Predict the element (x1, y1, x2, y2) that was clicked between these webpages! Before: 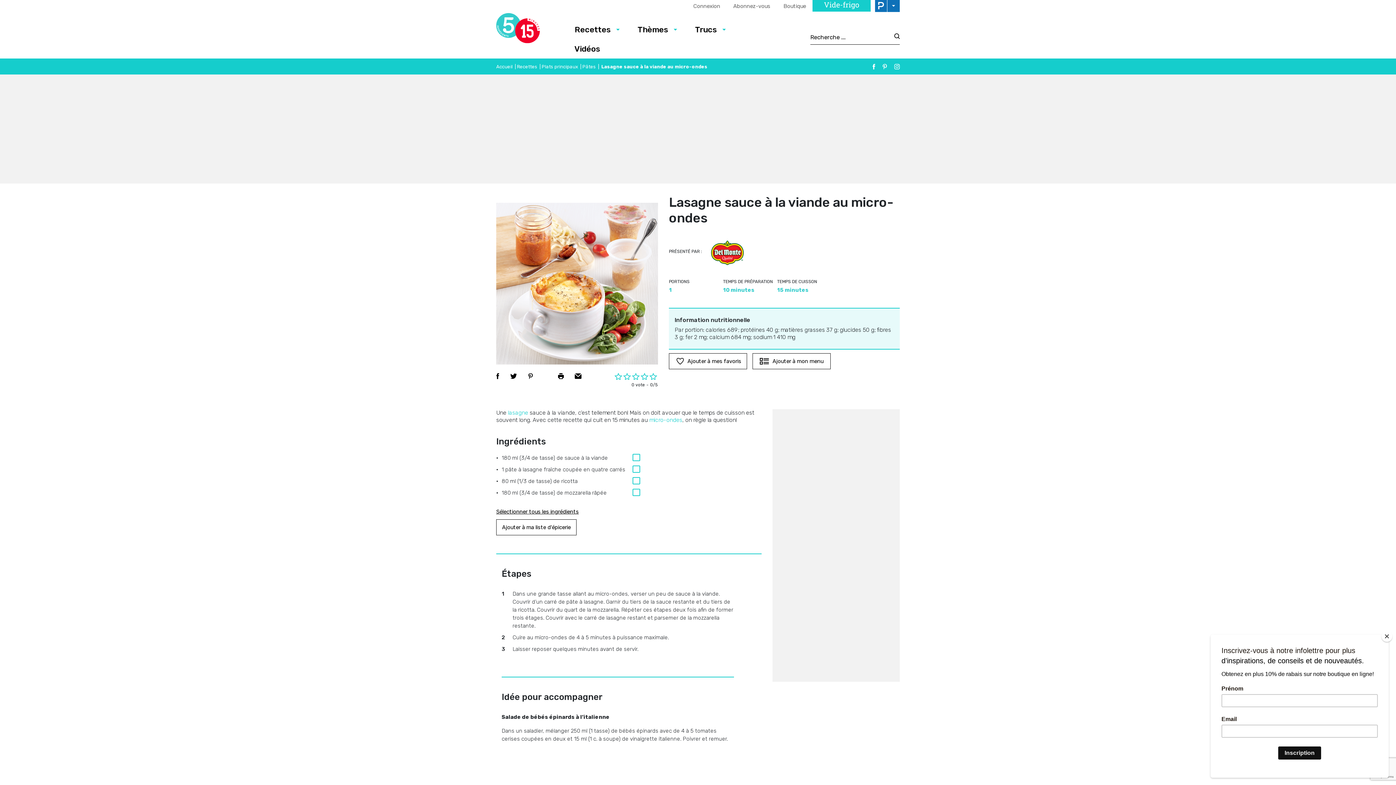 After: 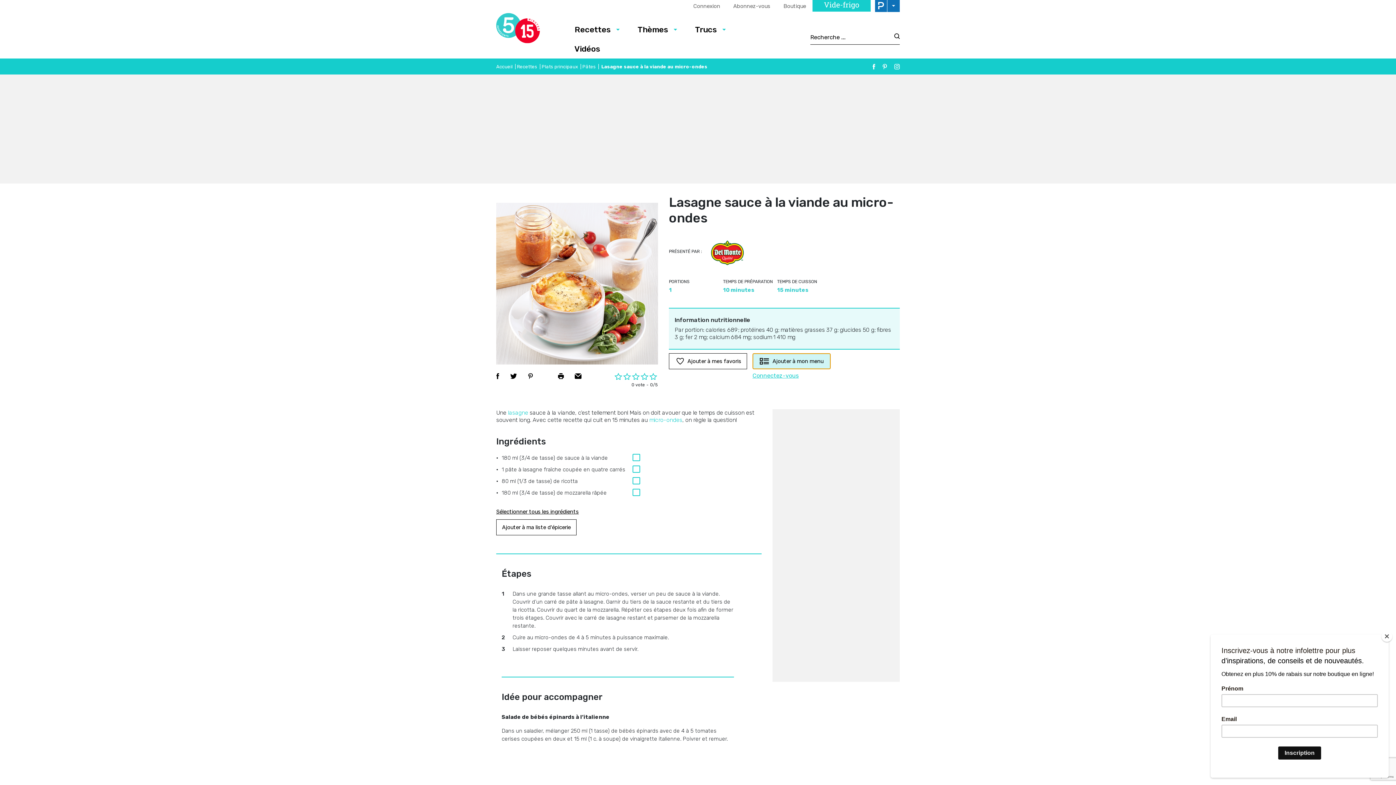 Action: label: Ajouter à mon menu bbox: (752, 353, 830, 369)